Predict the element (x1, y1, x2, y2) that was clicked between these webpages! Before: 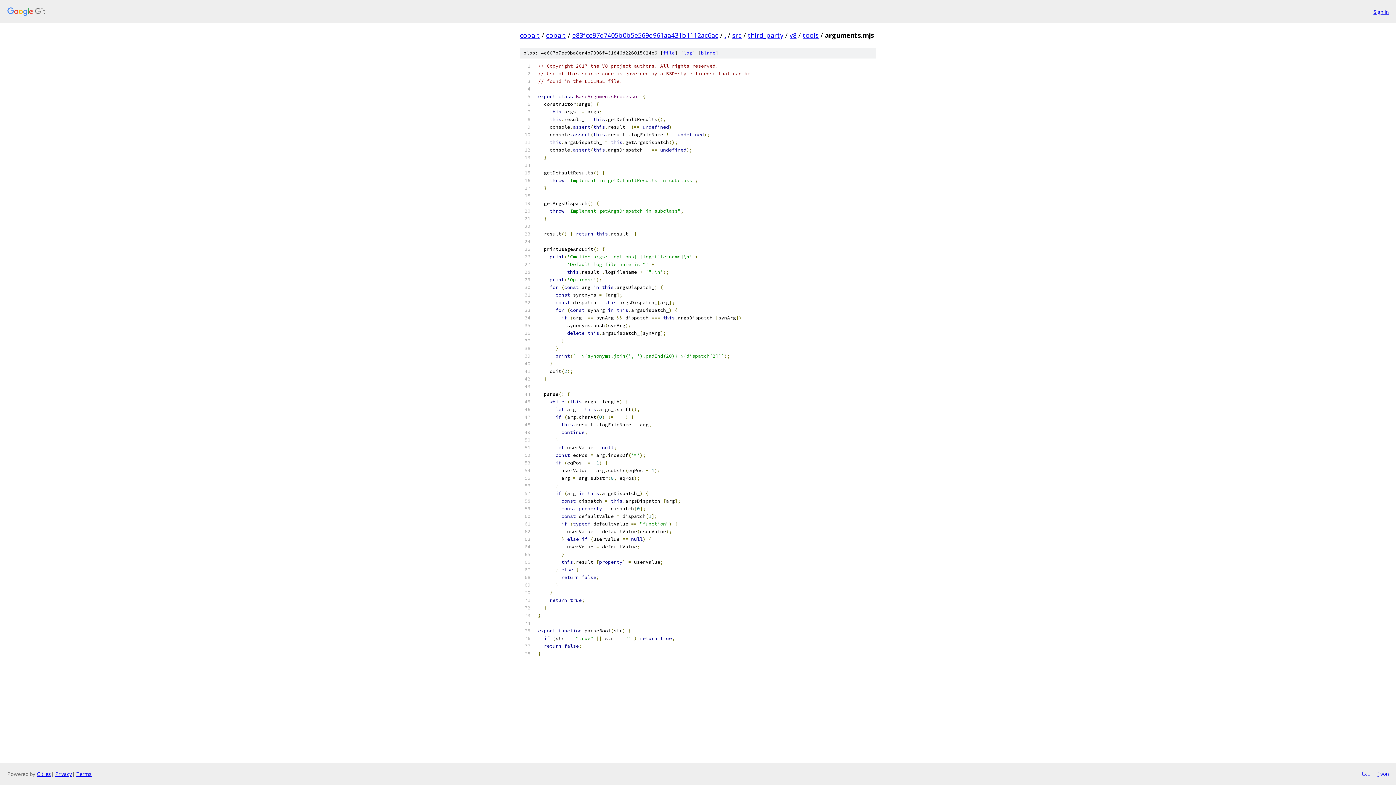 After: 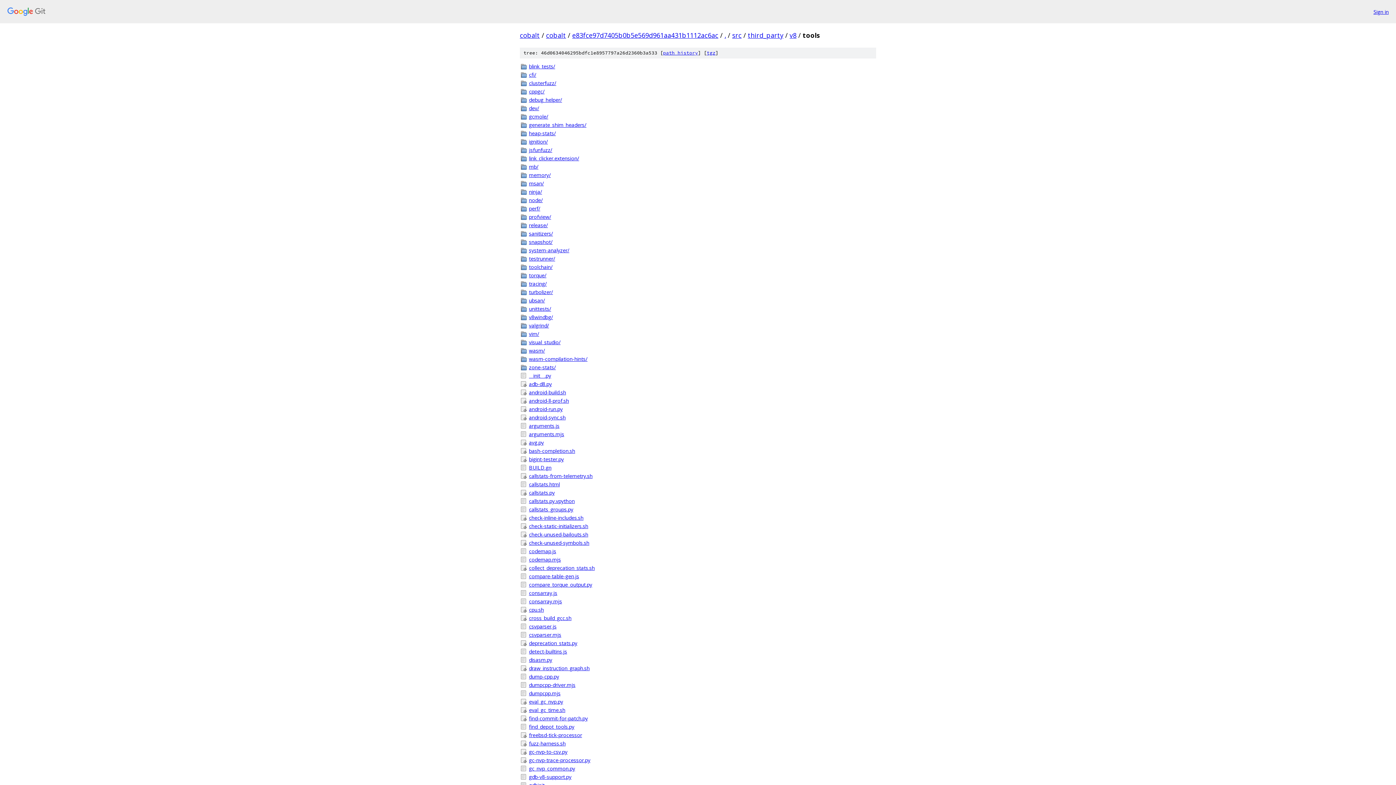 Action: bbox: (802, 30, 818, 39) label: tools